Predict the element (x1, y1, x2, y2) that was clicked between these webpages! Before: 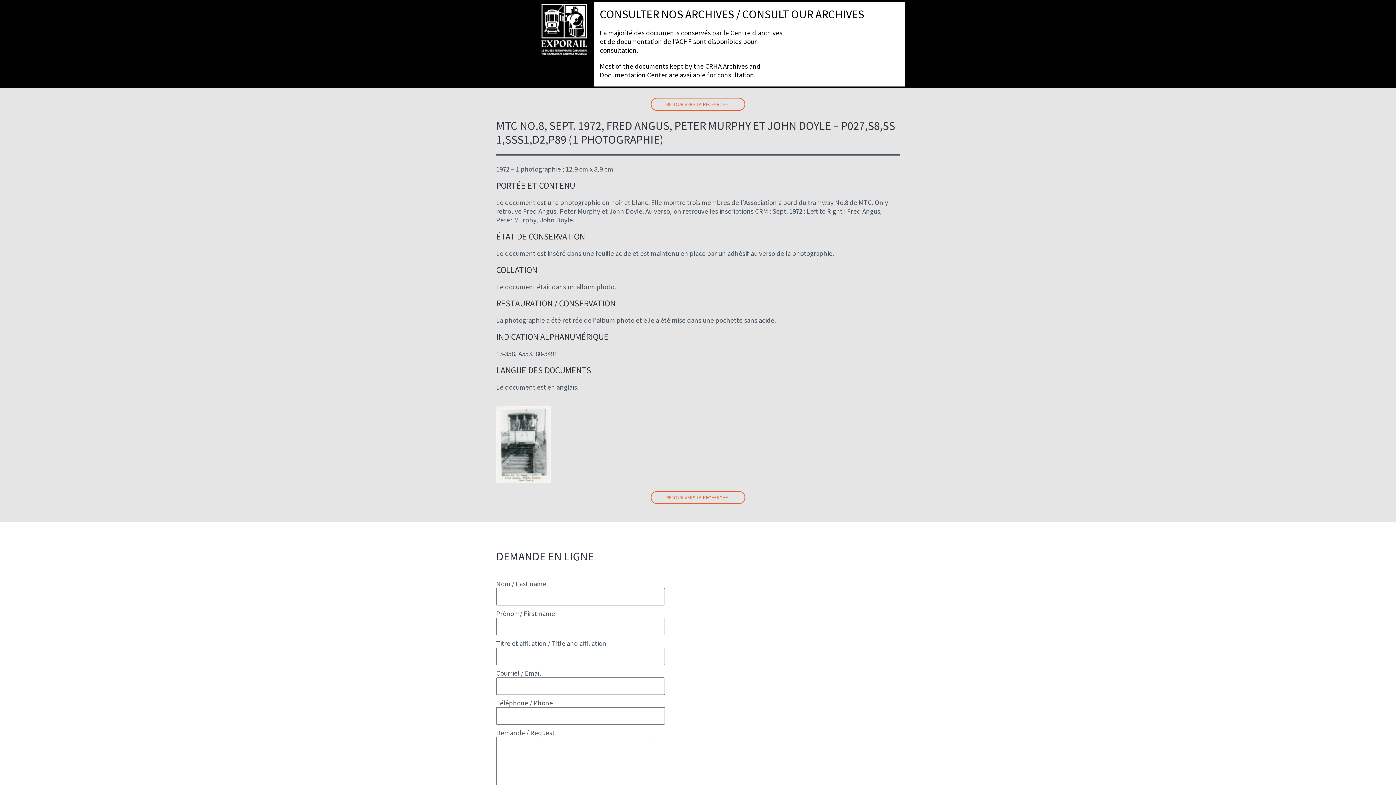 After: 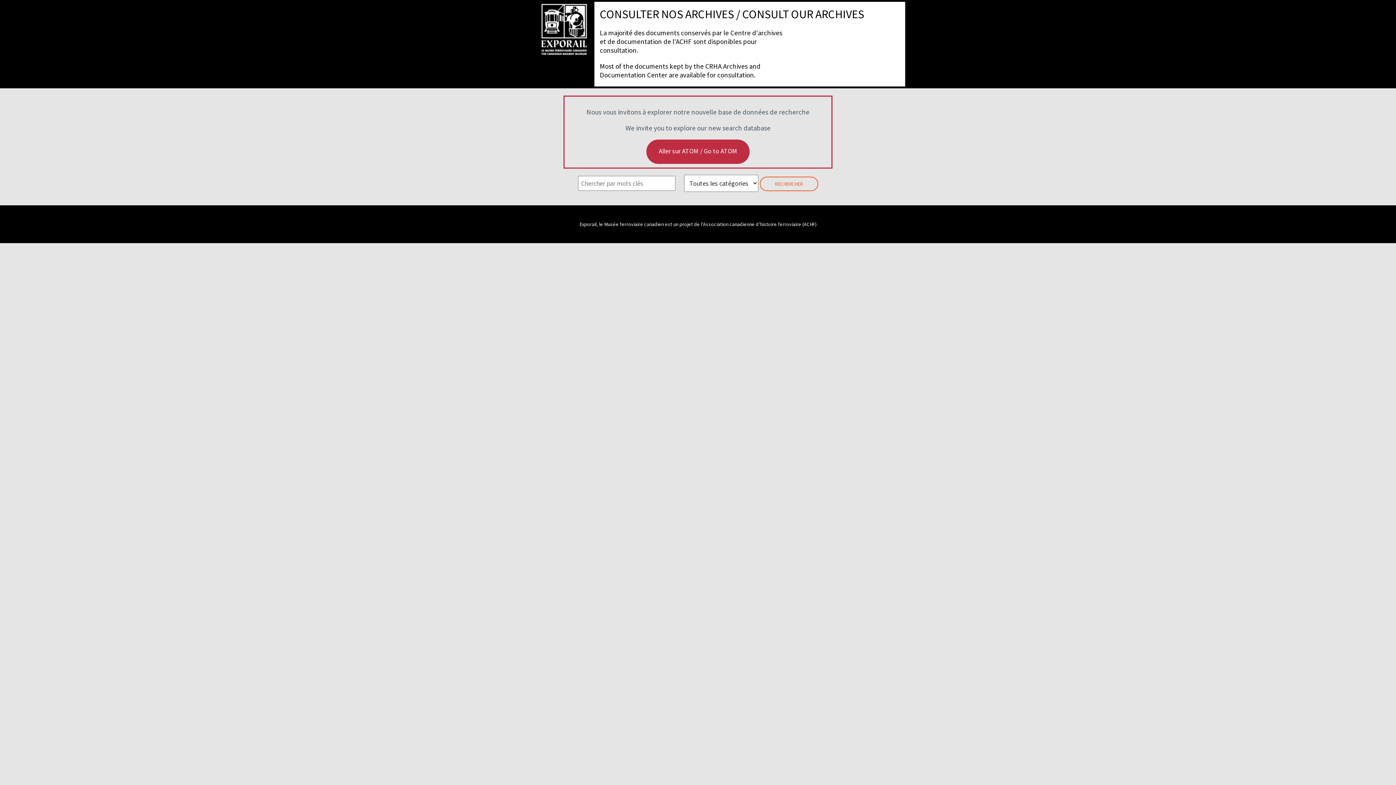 Action: label: RETOUR VERS LA RECHERCHE bbox: (650, 97, 745, 110)